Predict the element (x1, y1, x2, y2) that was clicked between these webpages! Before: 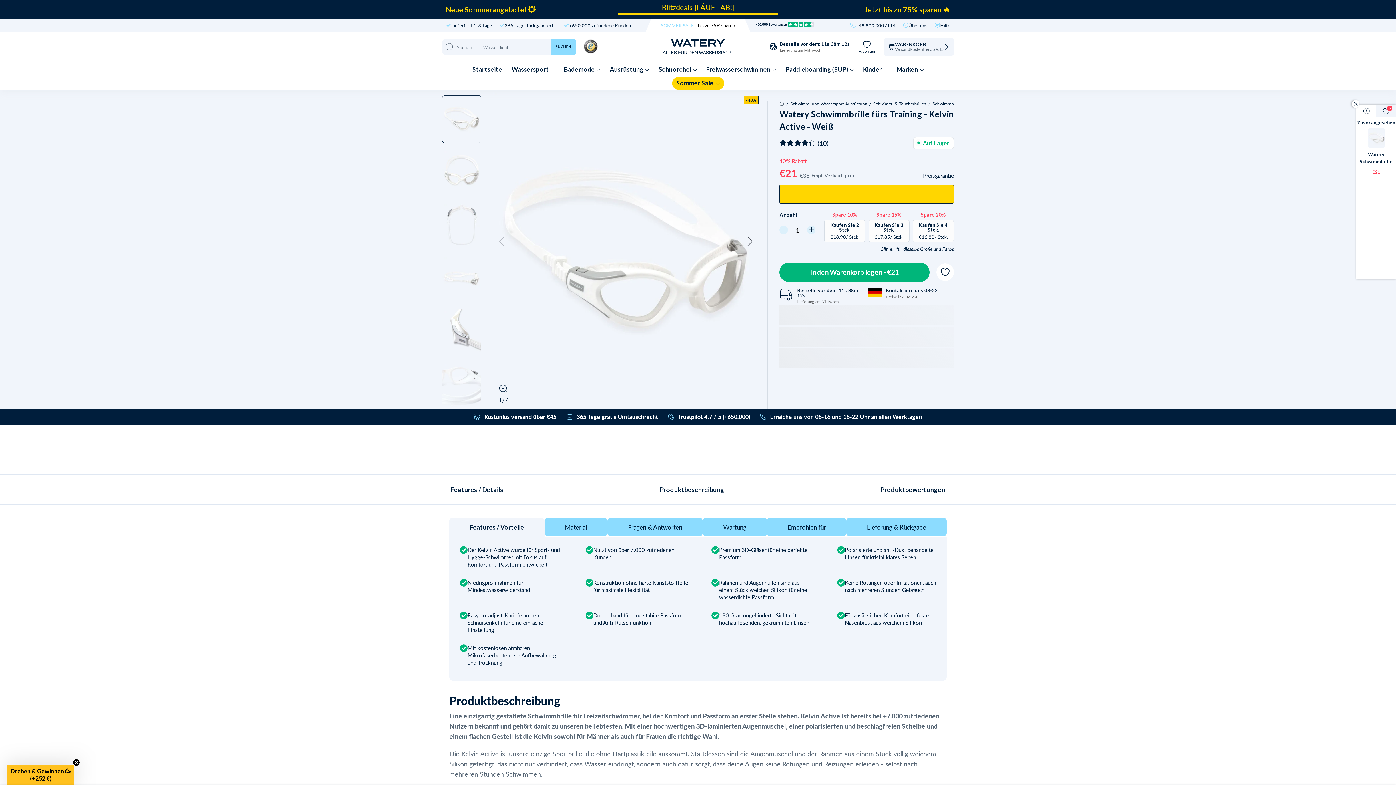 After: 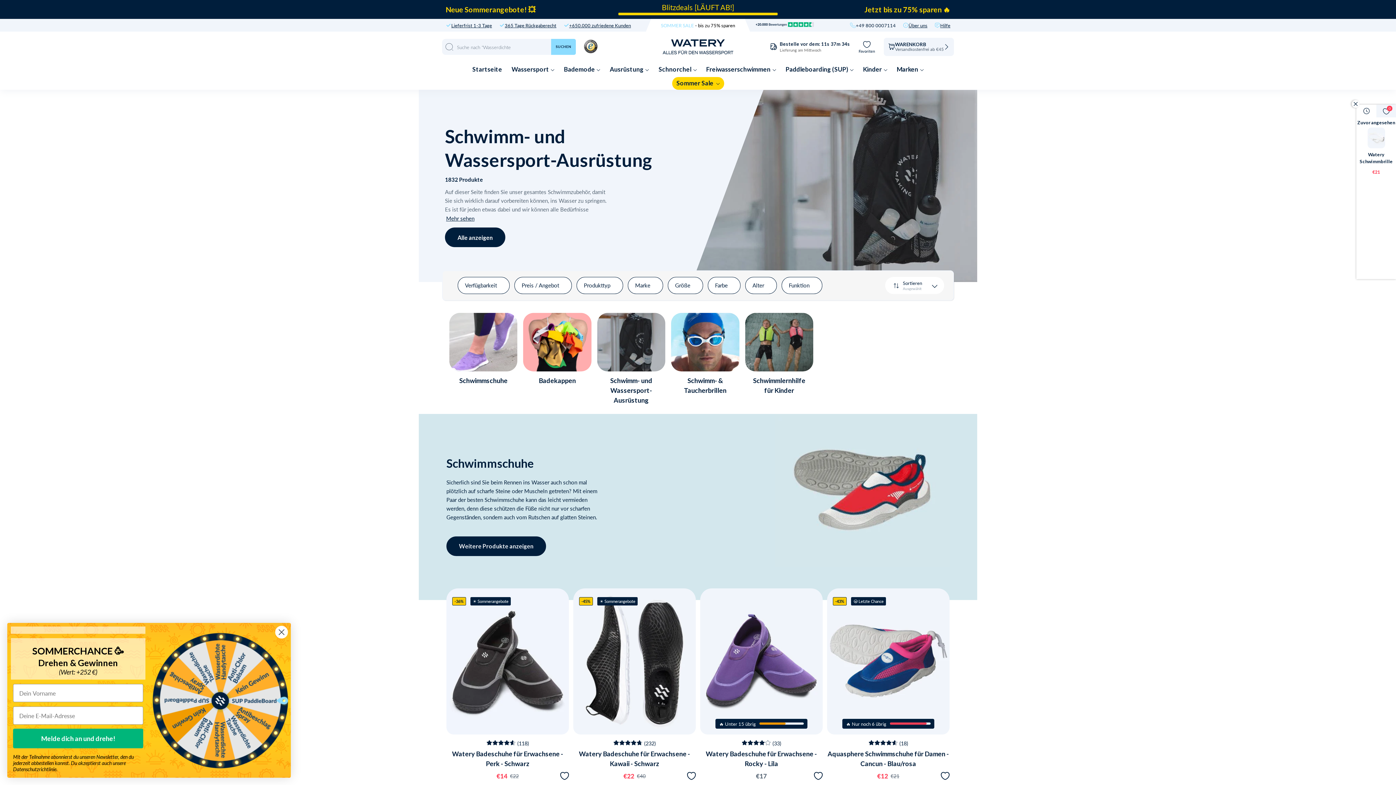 Action: bbox: (605, 61, 653, 77) label: Ausrüstung 